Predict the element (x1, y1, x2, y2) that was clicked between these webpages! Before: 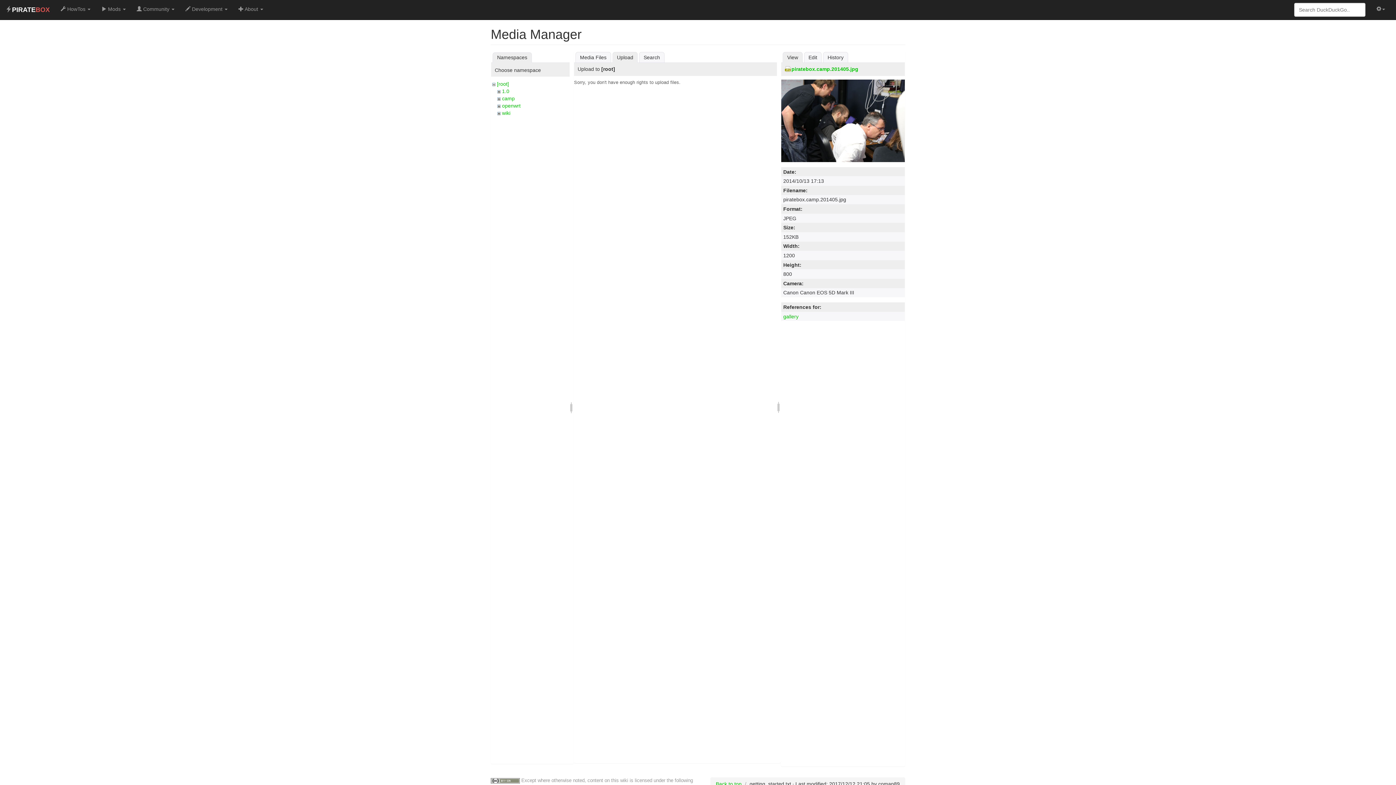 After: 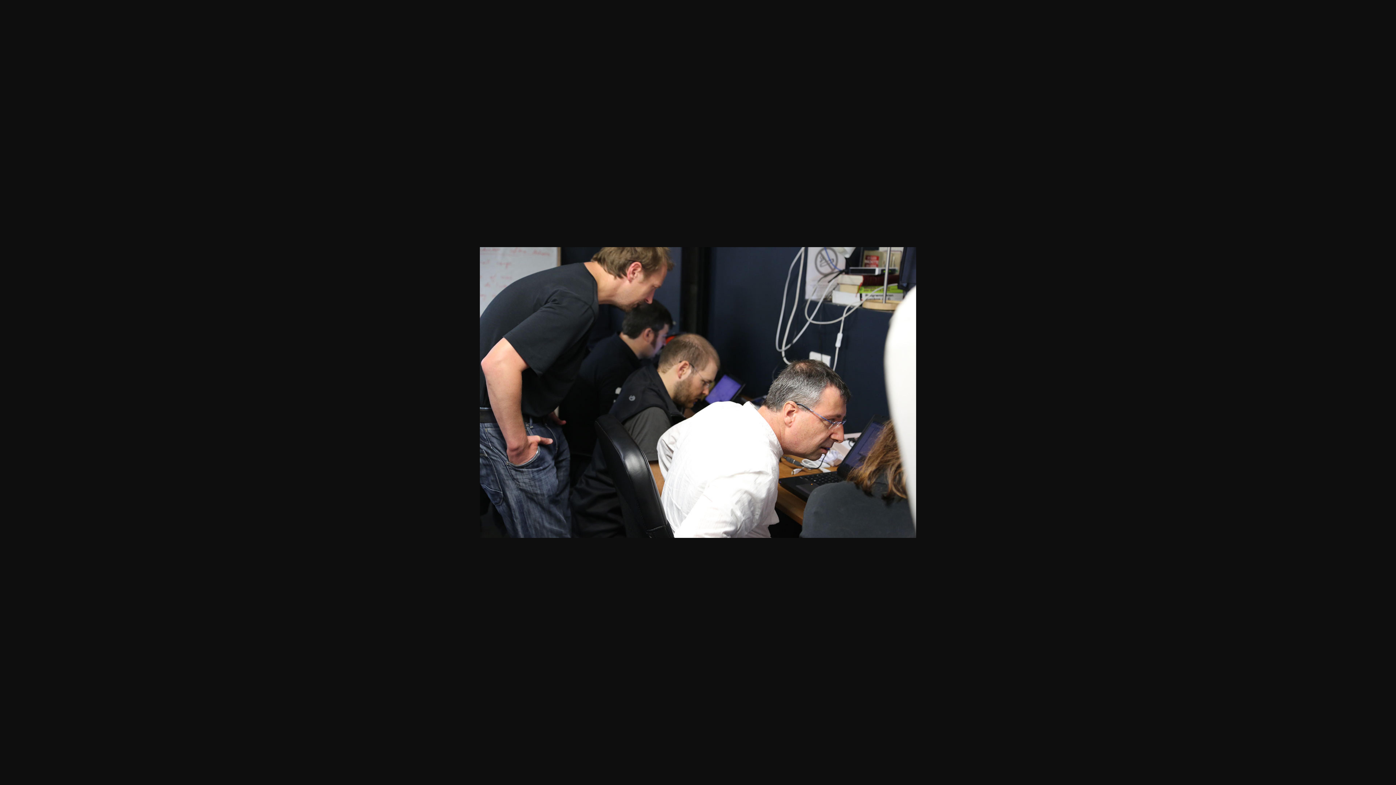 Action: label: piratebox.camp.201405.jpg bbox: (785, 66, 858, 72)